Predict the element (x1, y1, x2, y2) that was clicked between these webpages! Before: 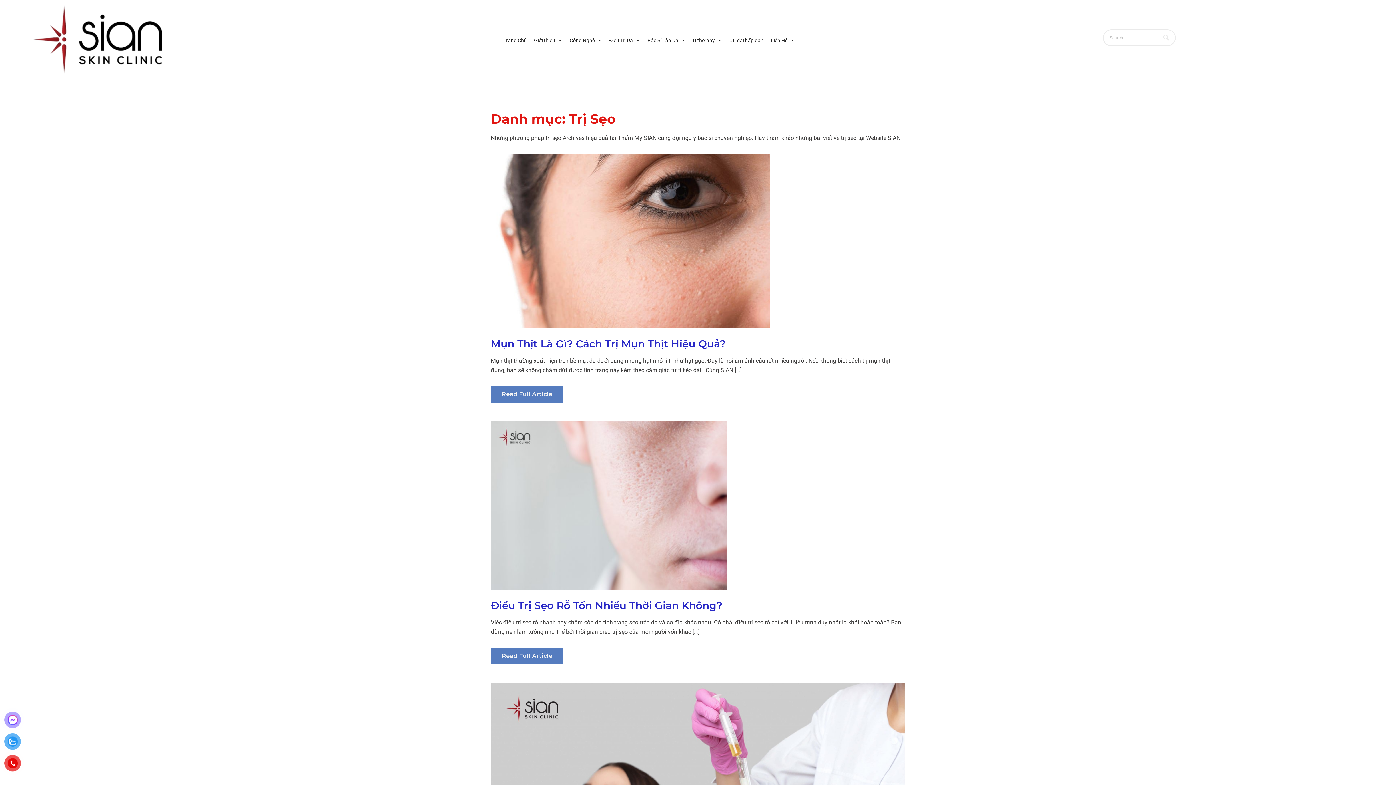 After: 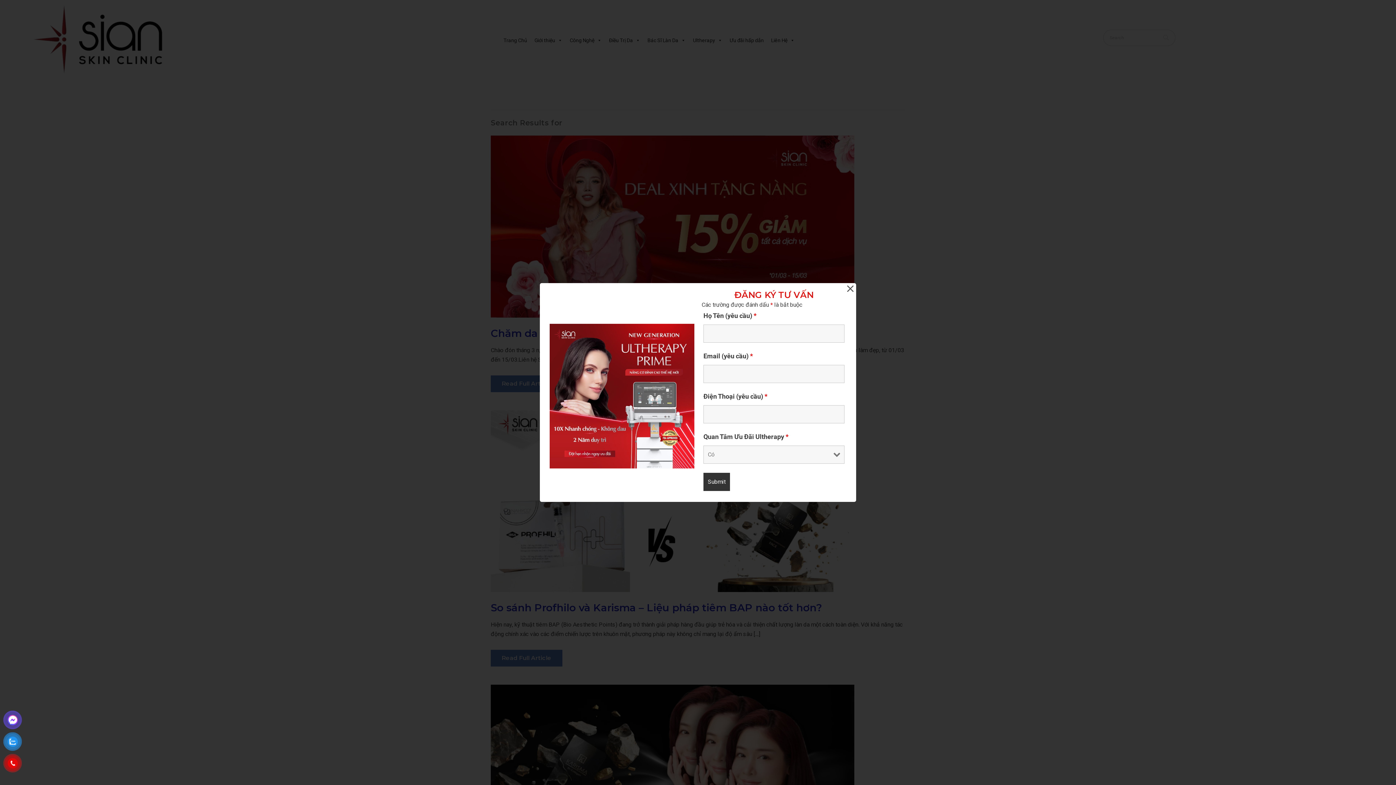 Action: bbox: (1158, 29, 1175, 46) label: Search